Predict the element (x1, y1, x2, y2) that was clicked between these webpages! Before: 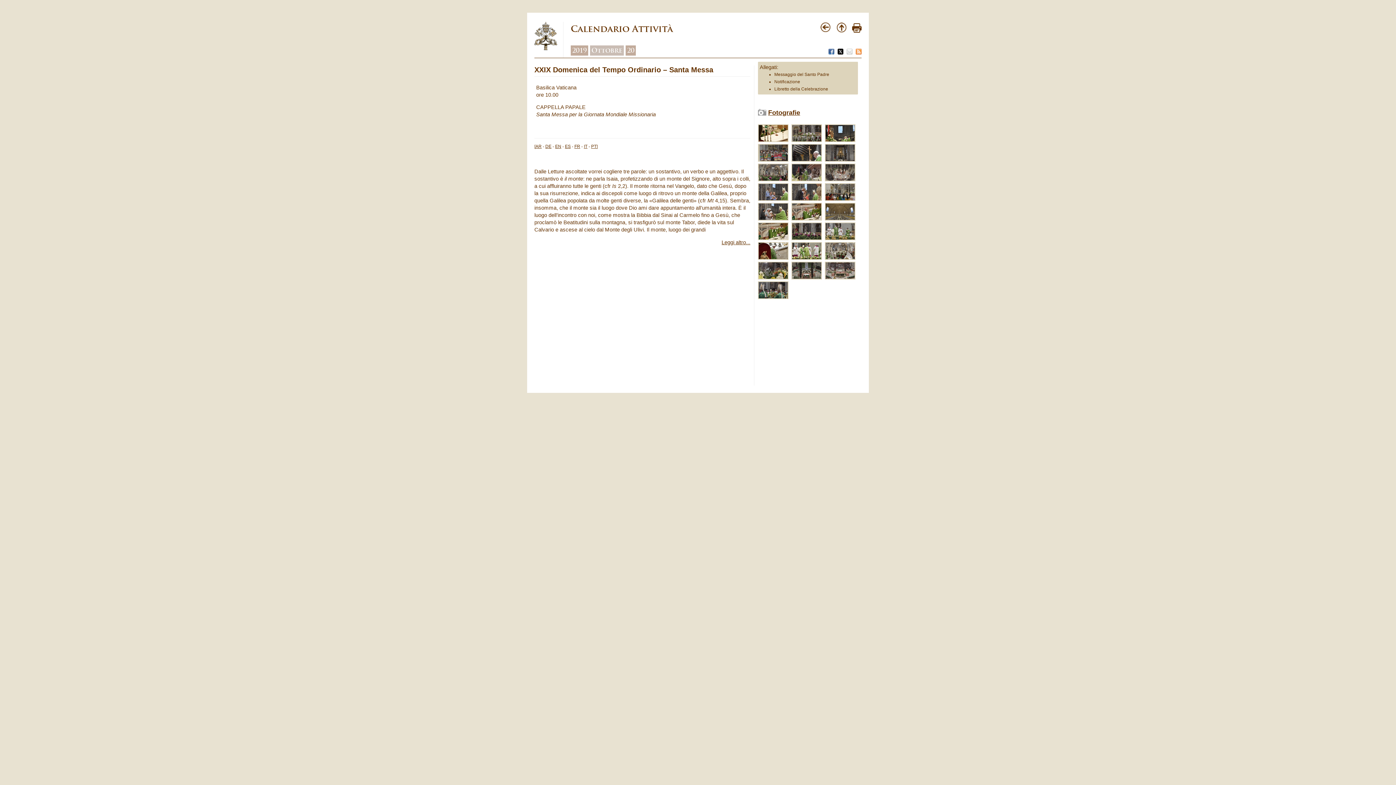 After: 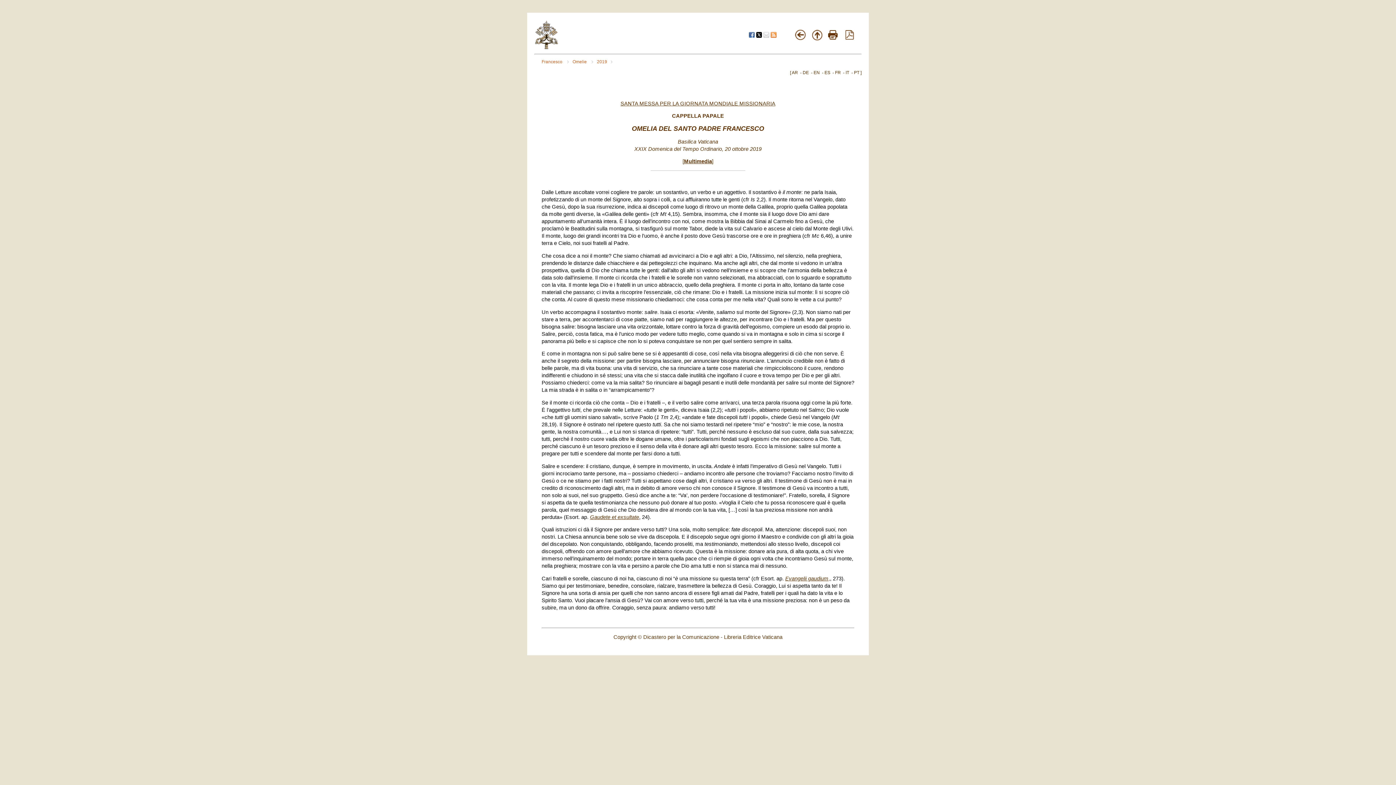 Action: bbox: (584, 144, 587, 149) label: IT